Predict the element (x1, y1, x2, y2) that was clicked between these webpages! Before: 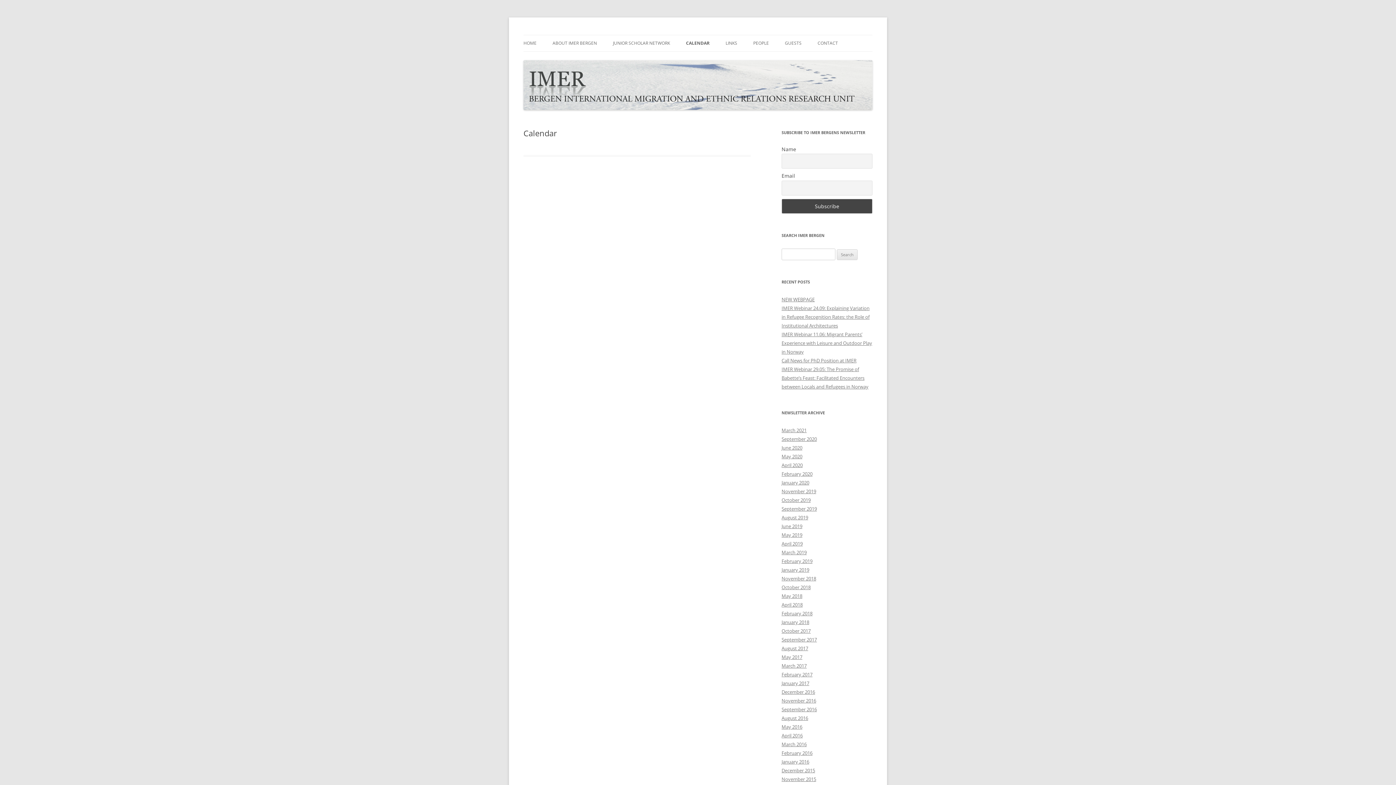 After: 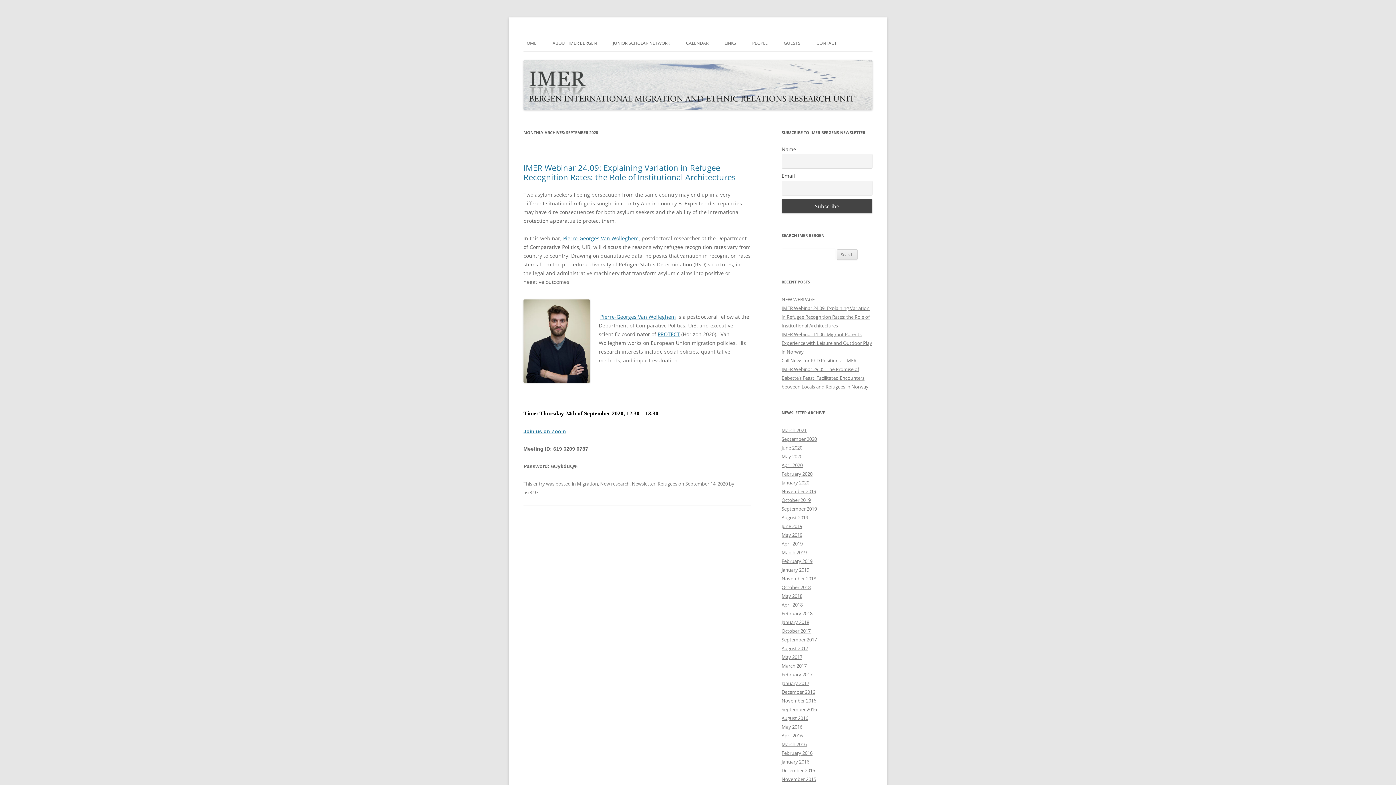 Action: label: September 2020 bbox: (781, 436, 817, 442)